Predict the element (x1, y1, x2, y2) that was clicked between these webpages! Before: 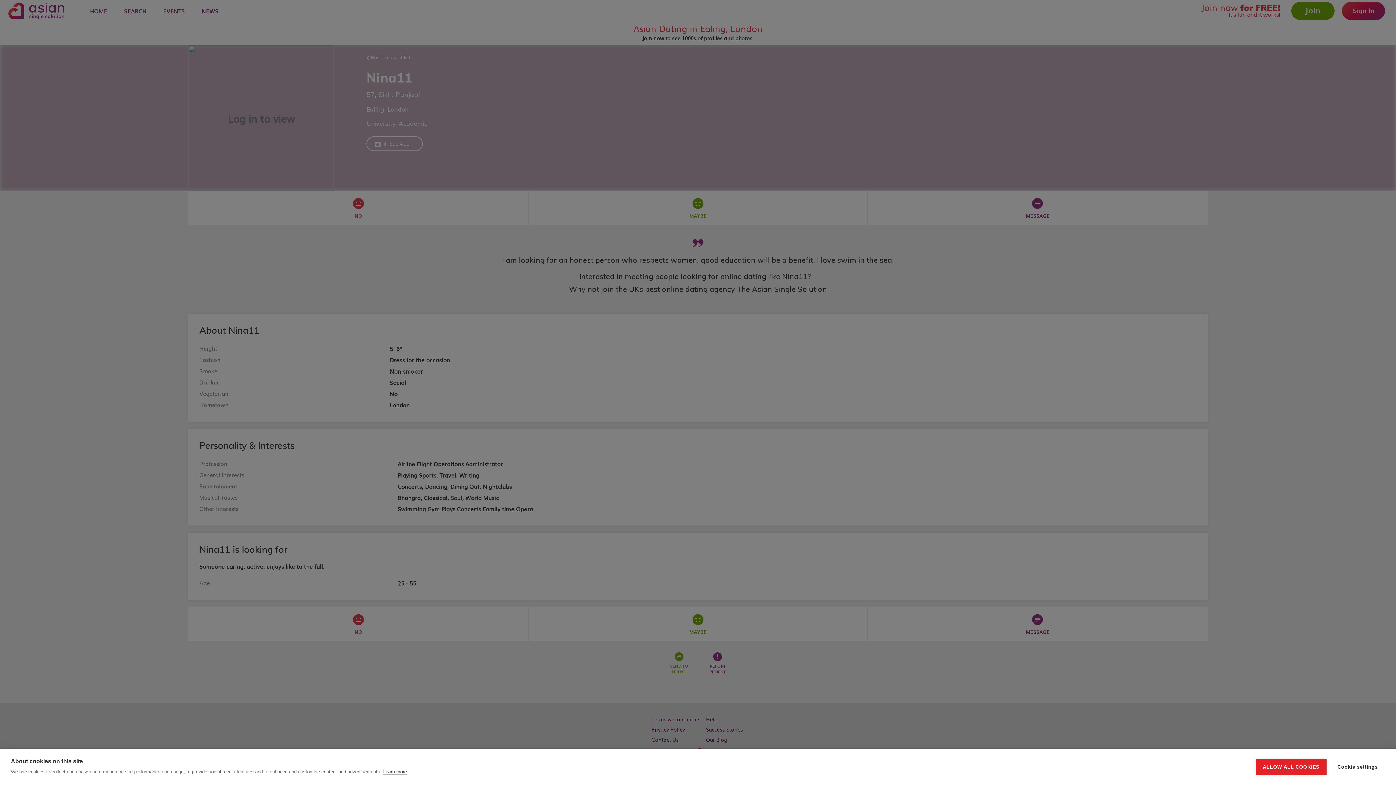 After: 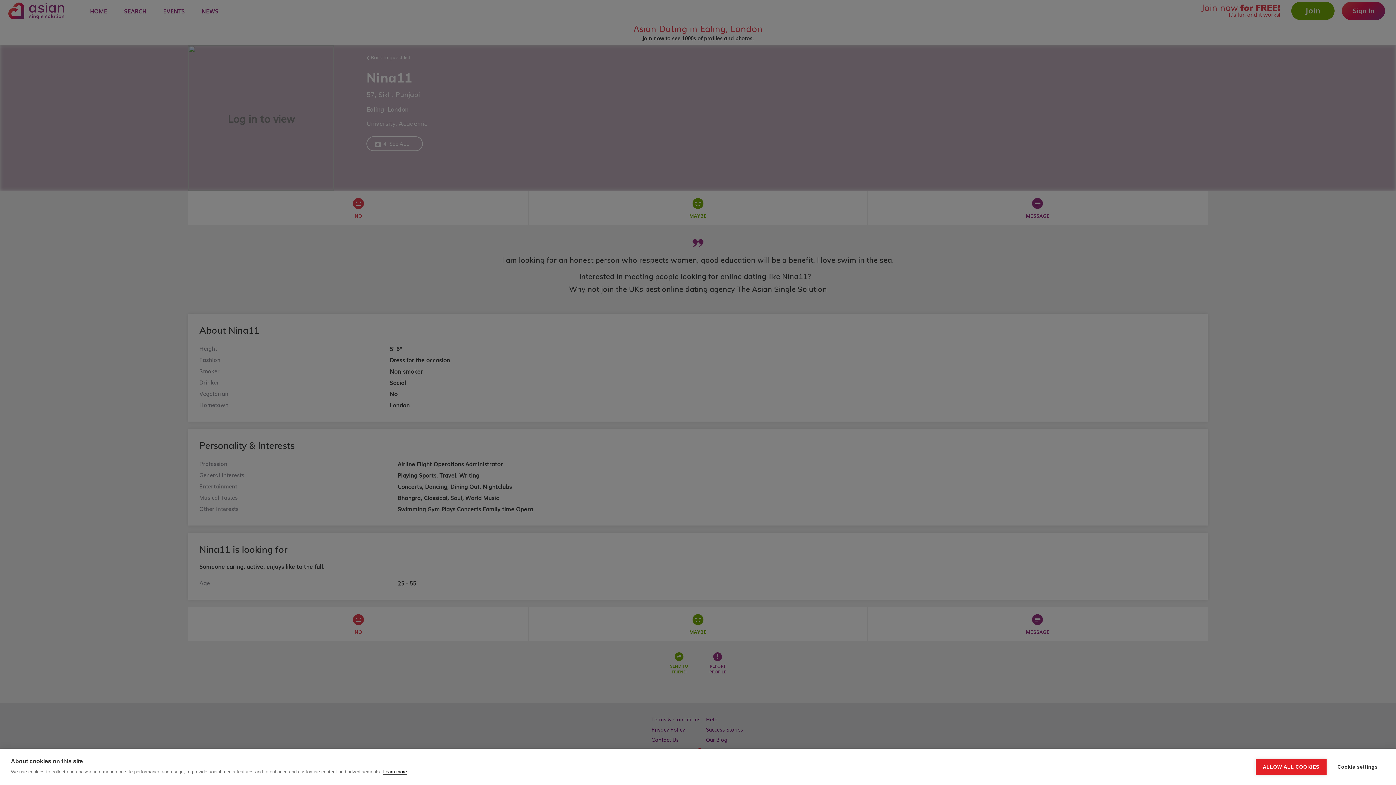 Action: bbox: (383, 769, 406, 775) label: Learn more